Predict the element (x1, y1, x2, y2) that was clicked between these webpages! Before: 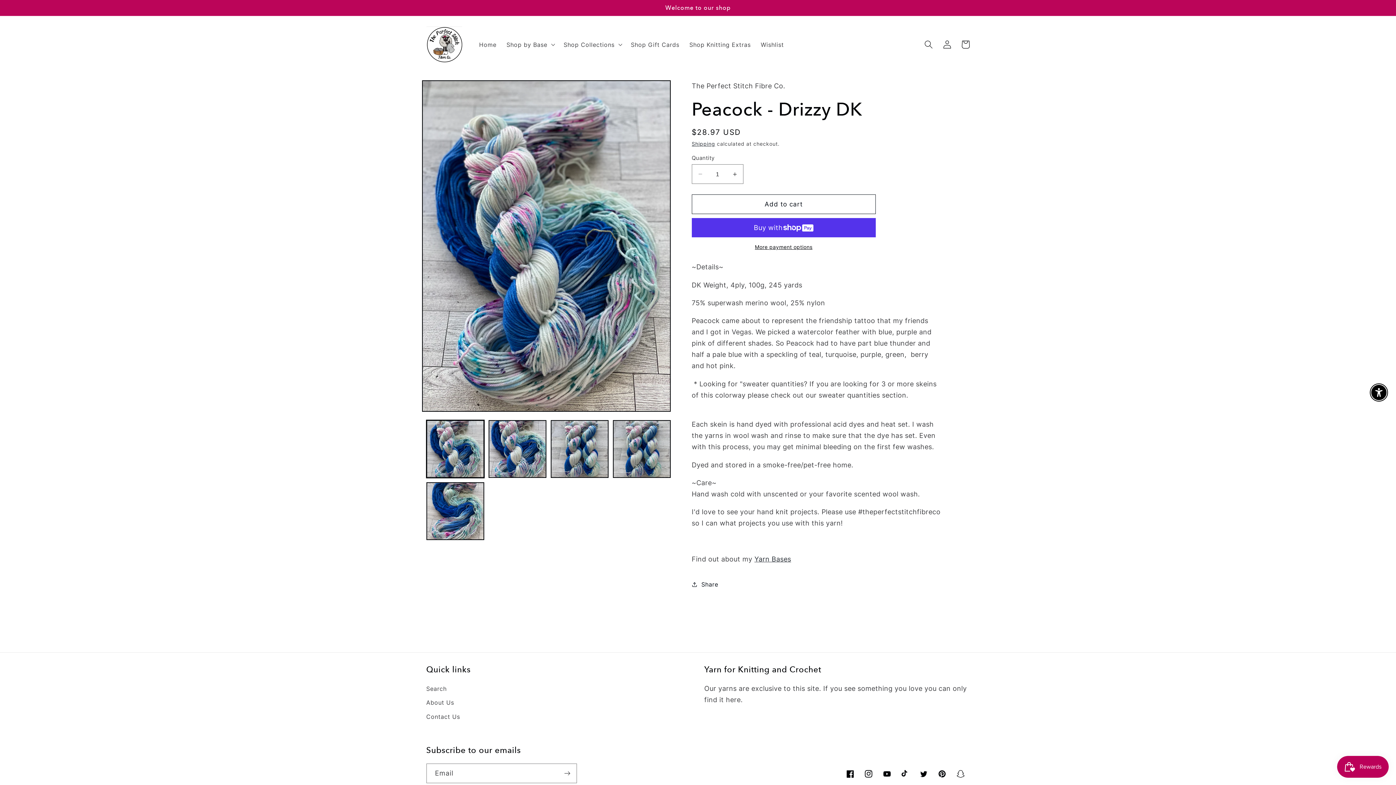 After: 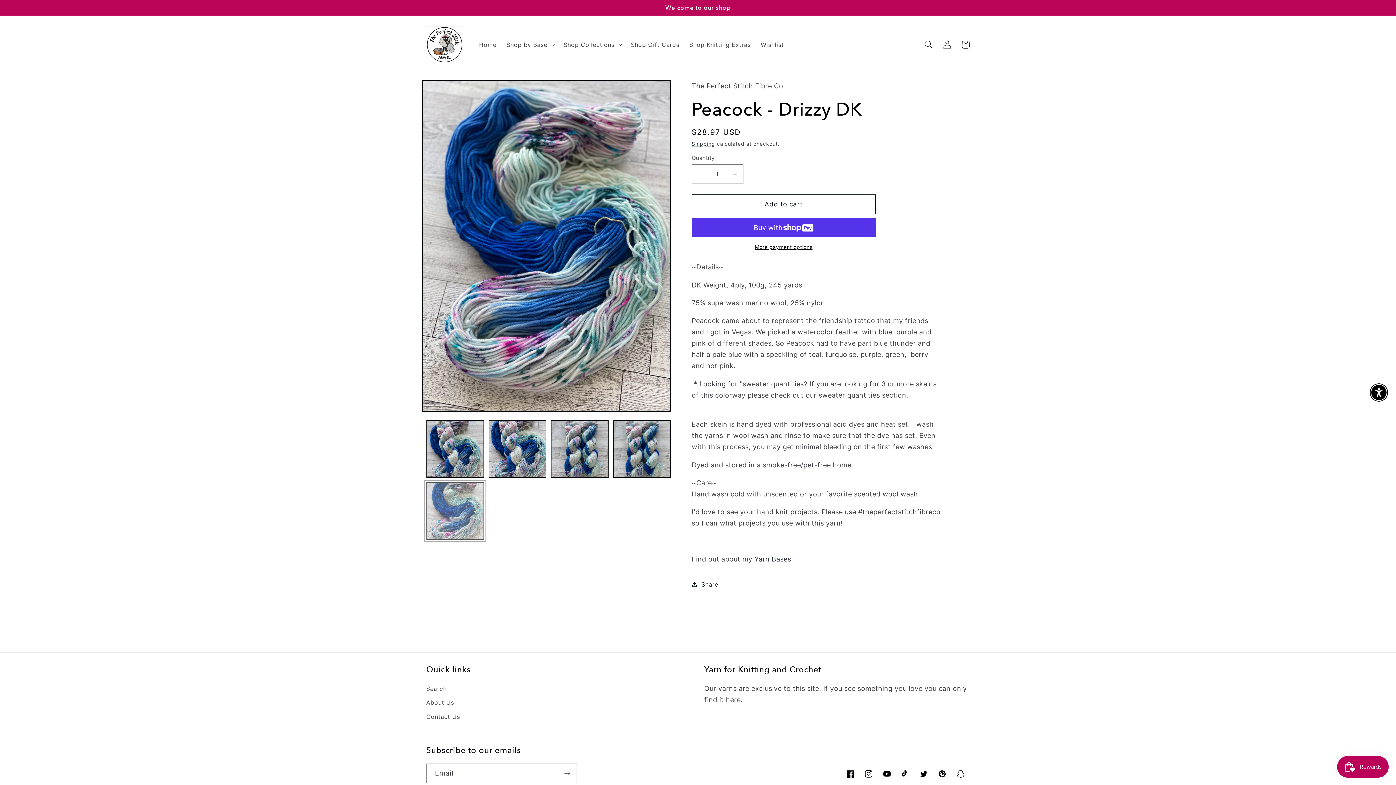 Action: bbox: (426, 482, 484, 540) label: Load image 5 in gallery view